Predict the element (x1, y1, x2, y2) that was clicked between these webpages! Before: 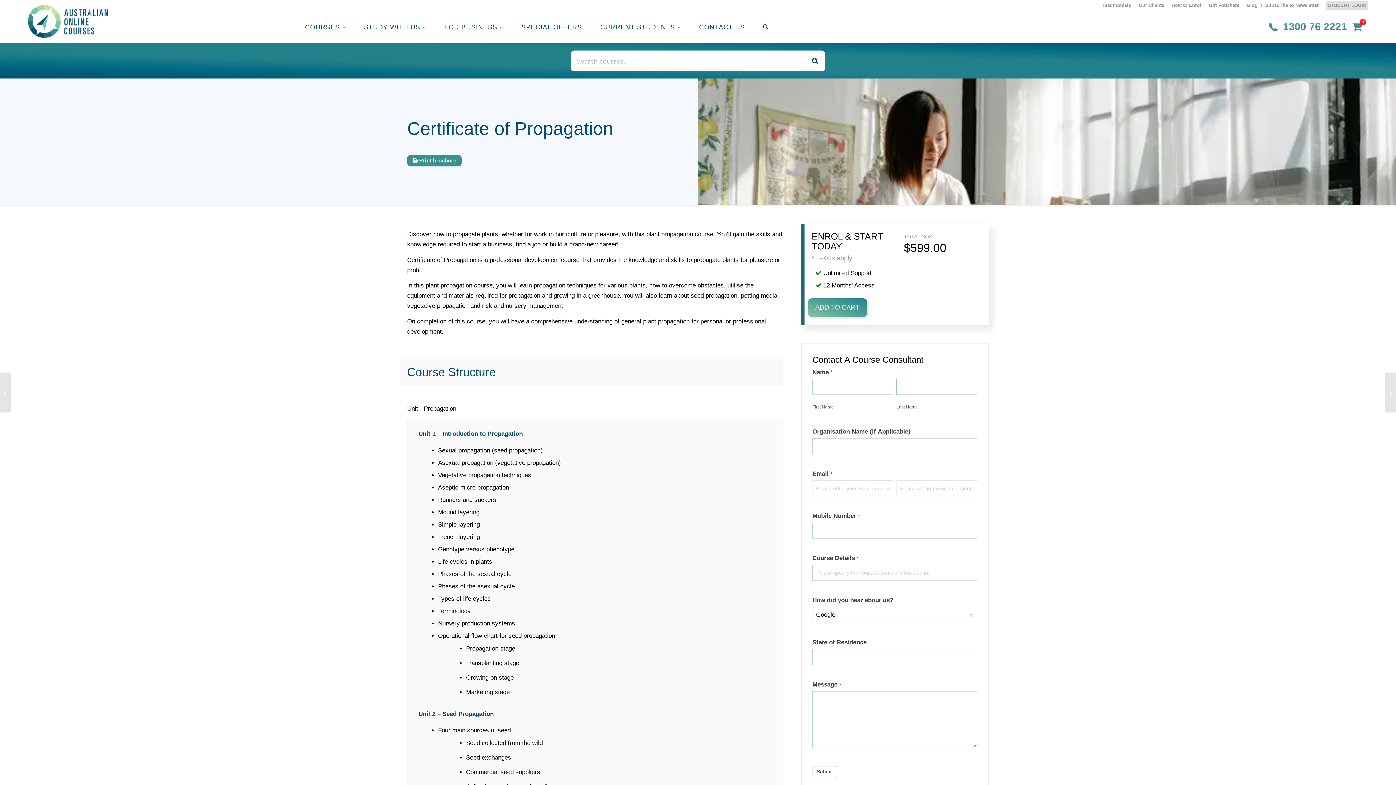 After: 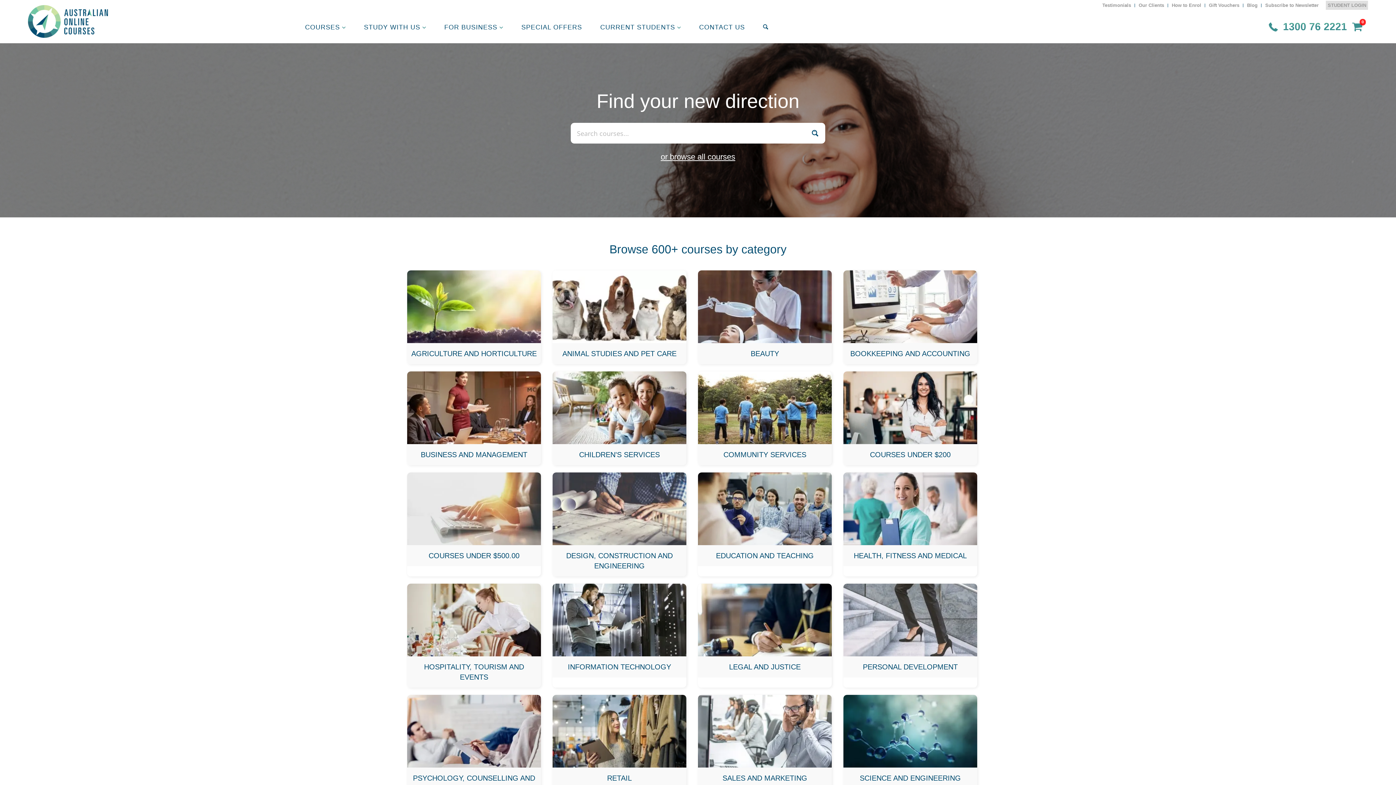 Action: label: AOC logo bbox: (27, 0, 108, 43)